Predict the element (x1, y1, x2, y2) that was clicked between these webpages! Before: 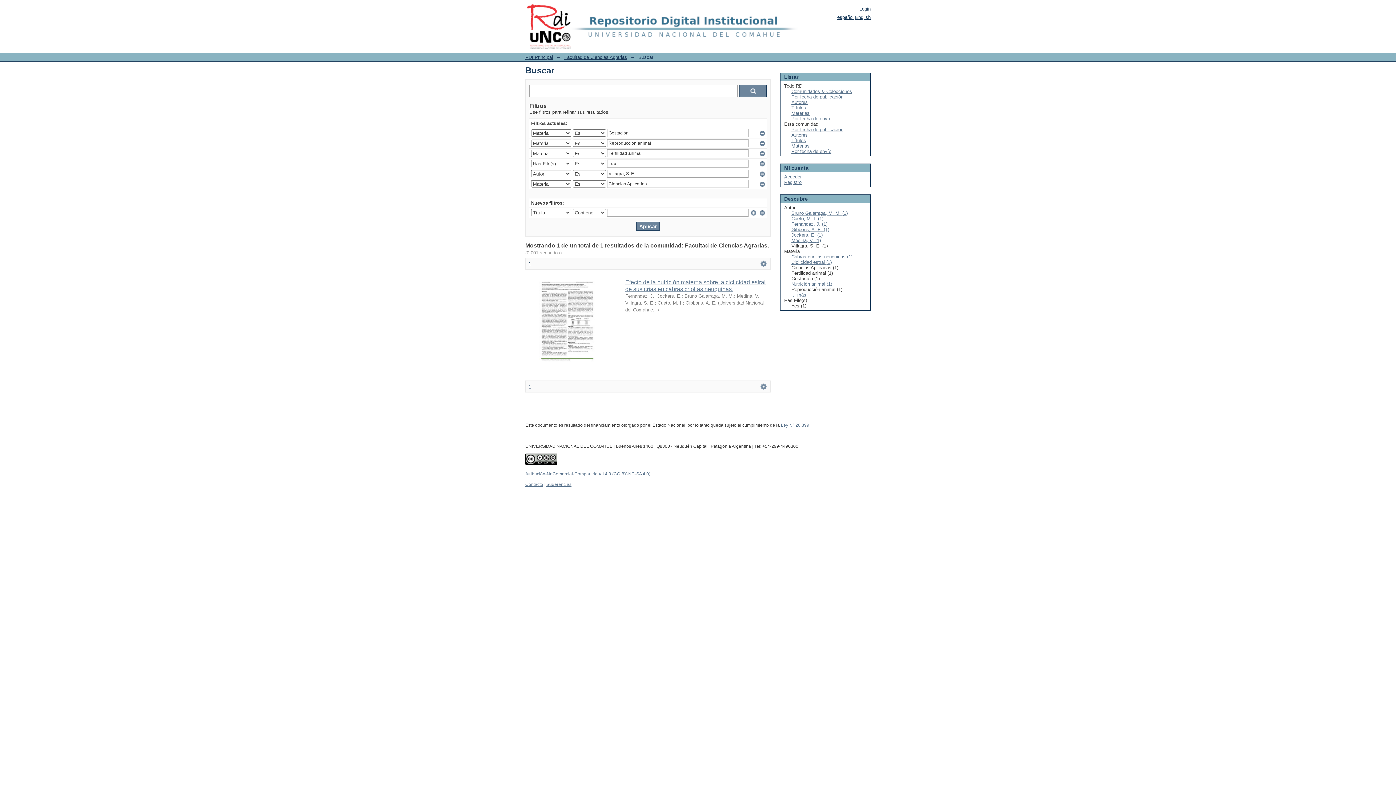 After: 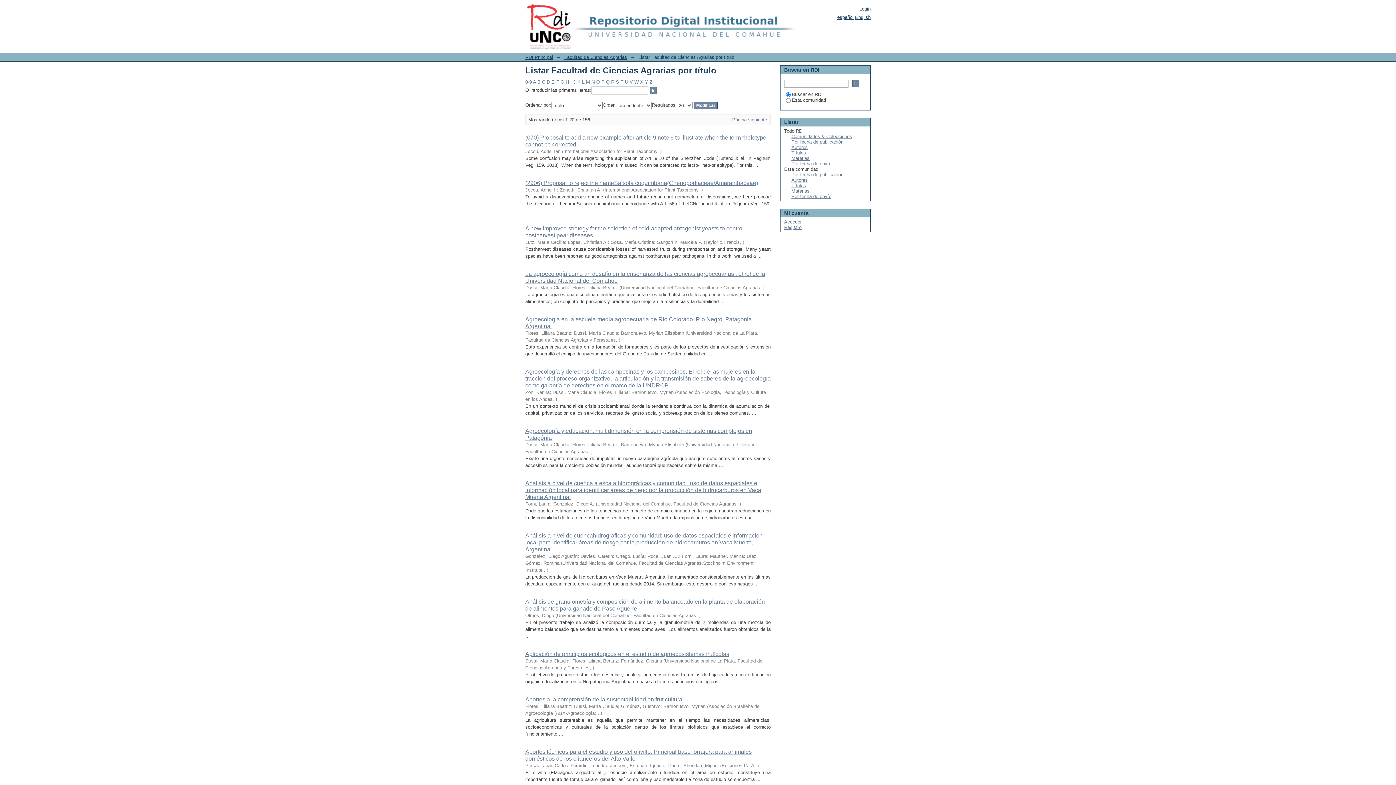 Action: bbox: (791, 137, 806, 143) label: Títulos